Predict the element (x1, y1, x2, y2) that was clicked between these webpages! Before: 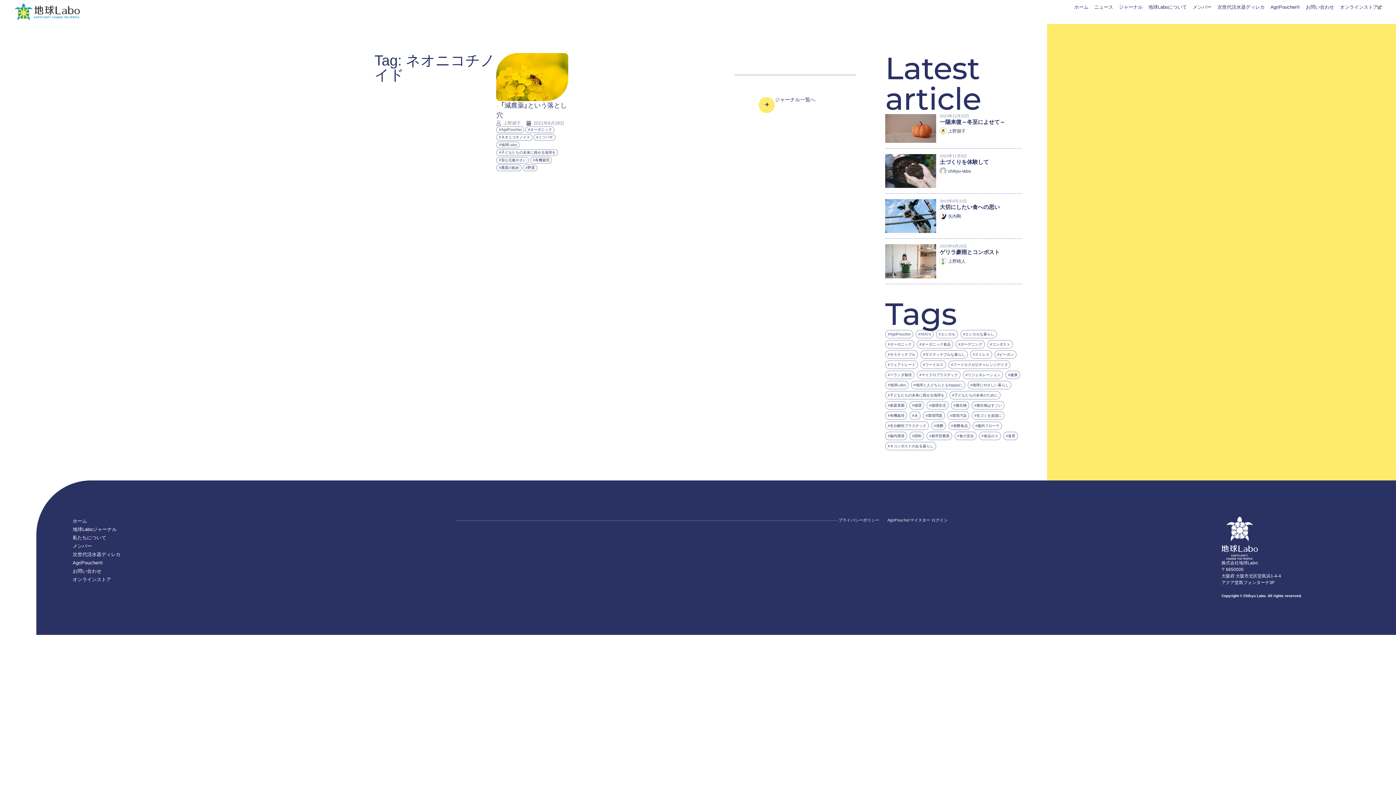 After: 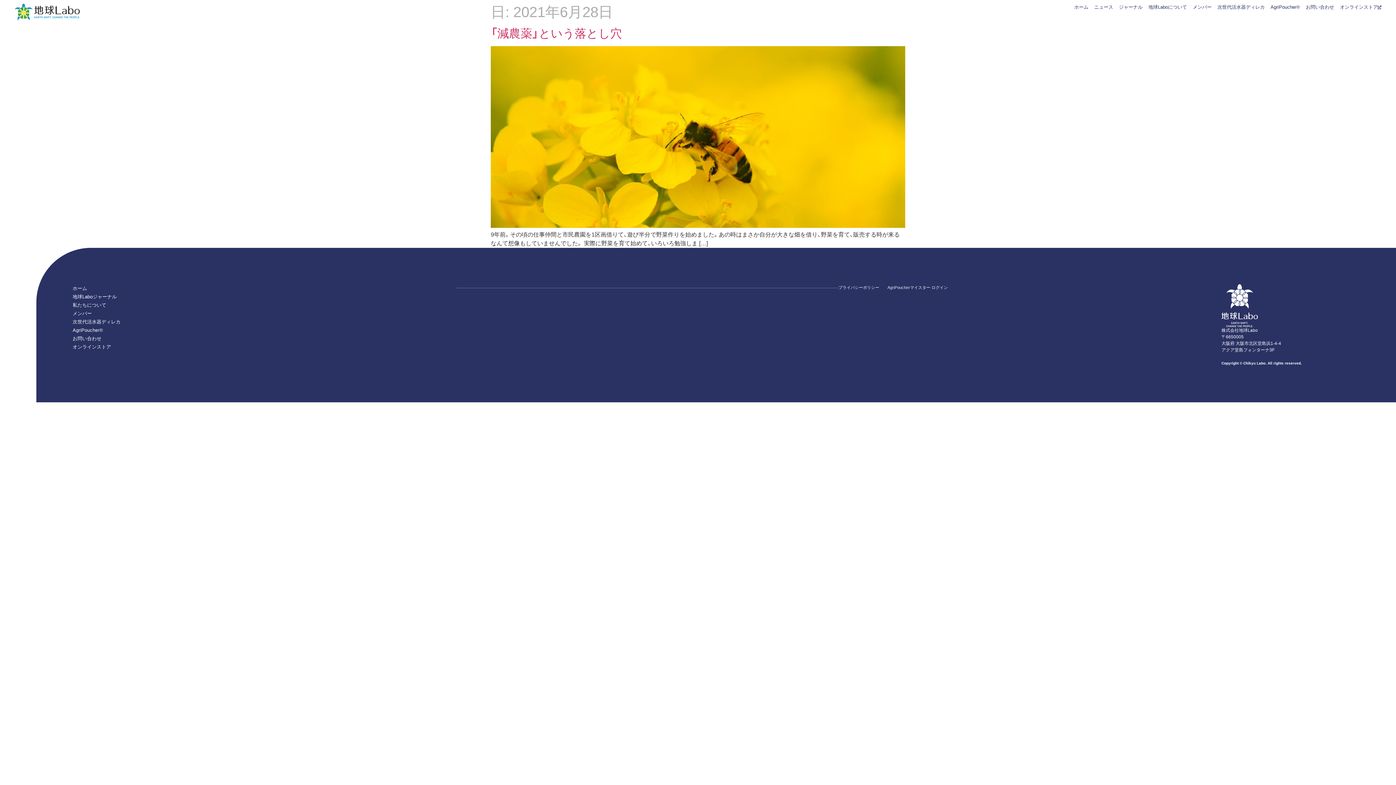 Action: label: 2021年6月28日 bbox: (526, 120, 564, 126)